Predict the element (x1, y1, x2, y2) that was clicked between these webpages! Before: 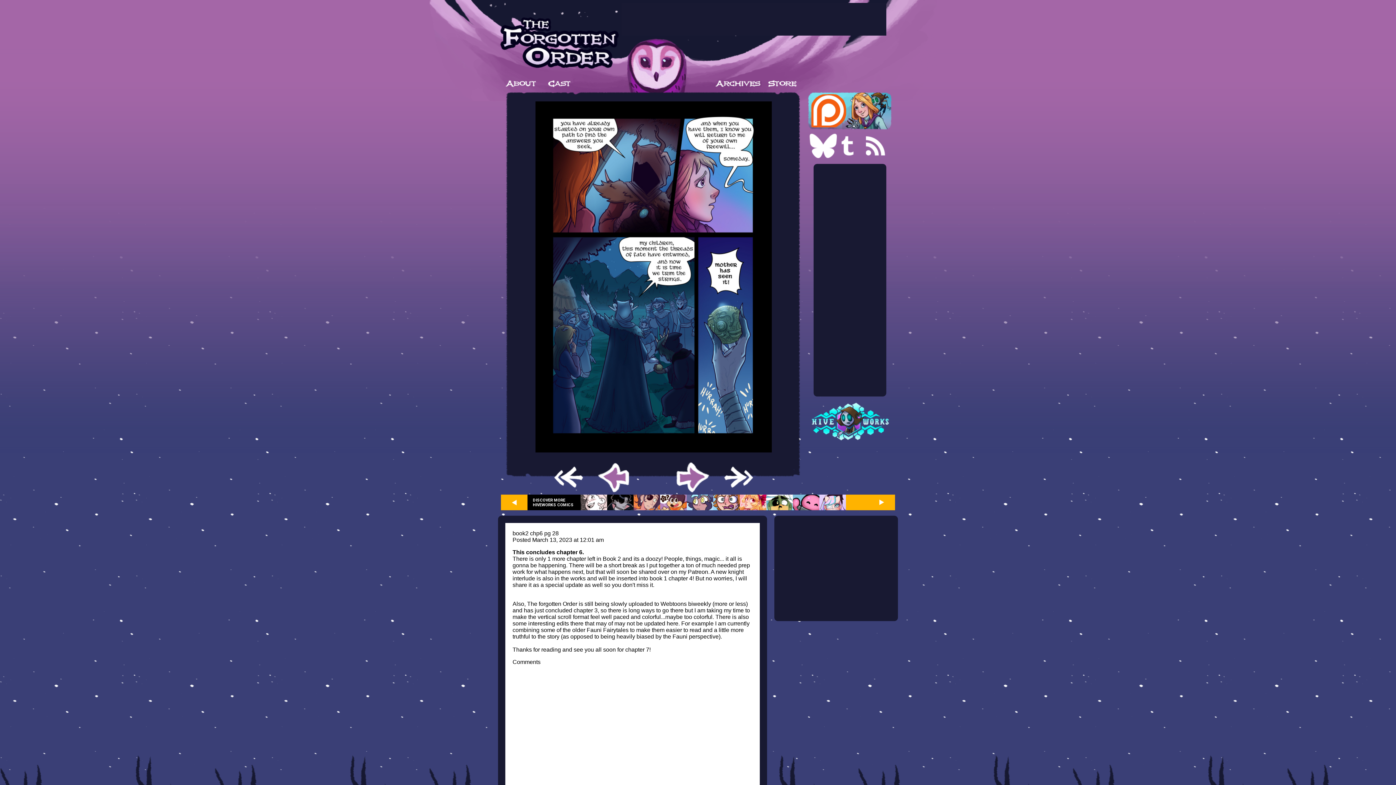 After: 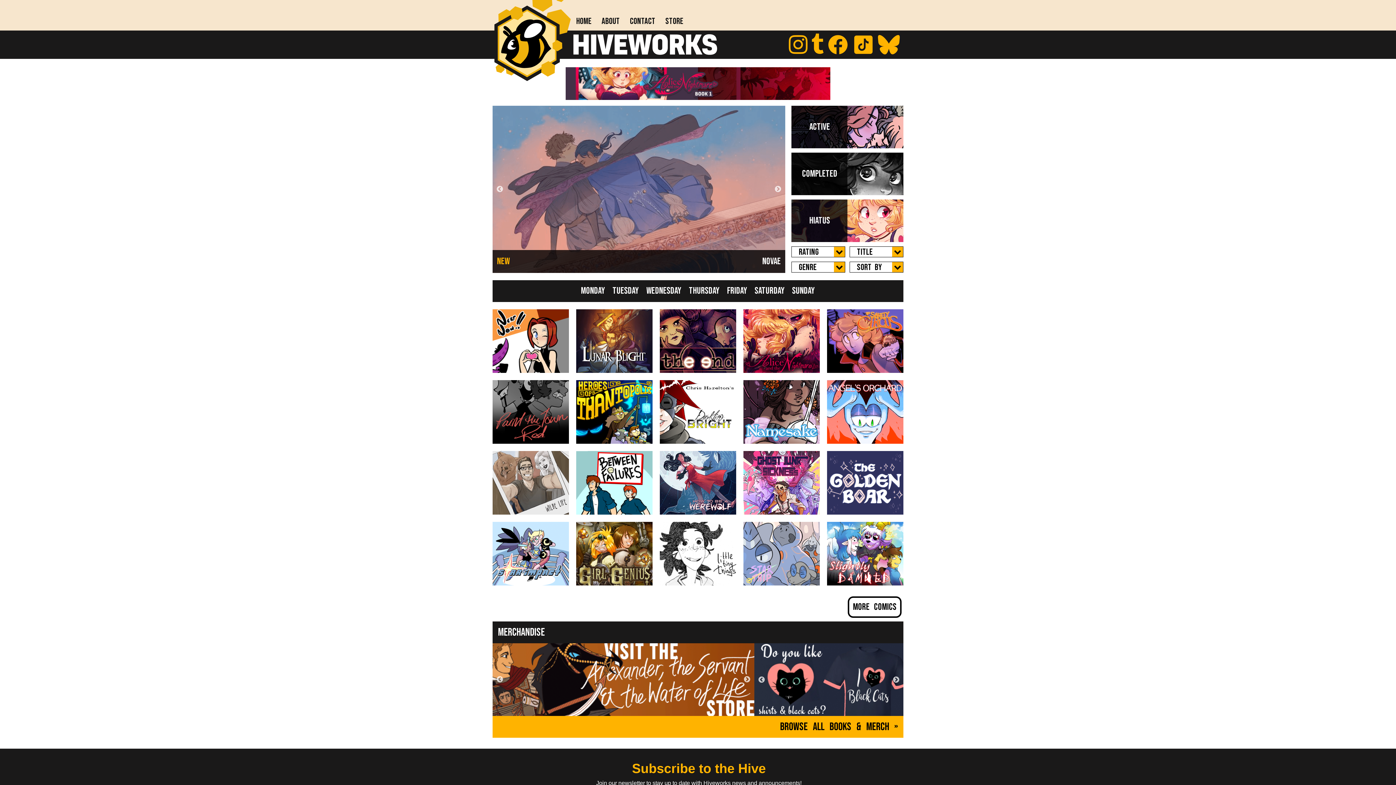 Action: bbox: (810, 400, 890, 441)